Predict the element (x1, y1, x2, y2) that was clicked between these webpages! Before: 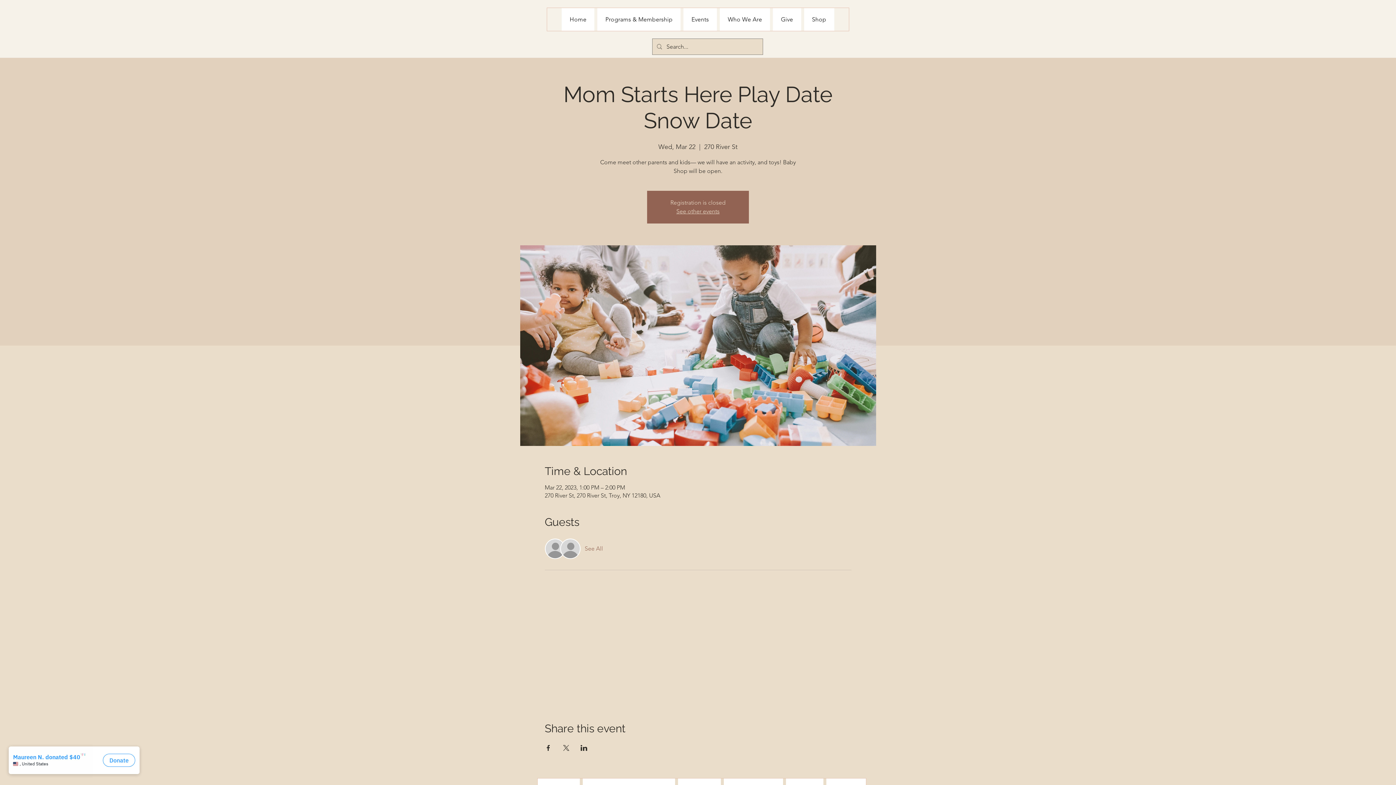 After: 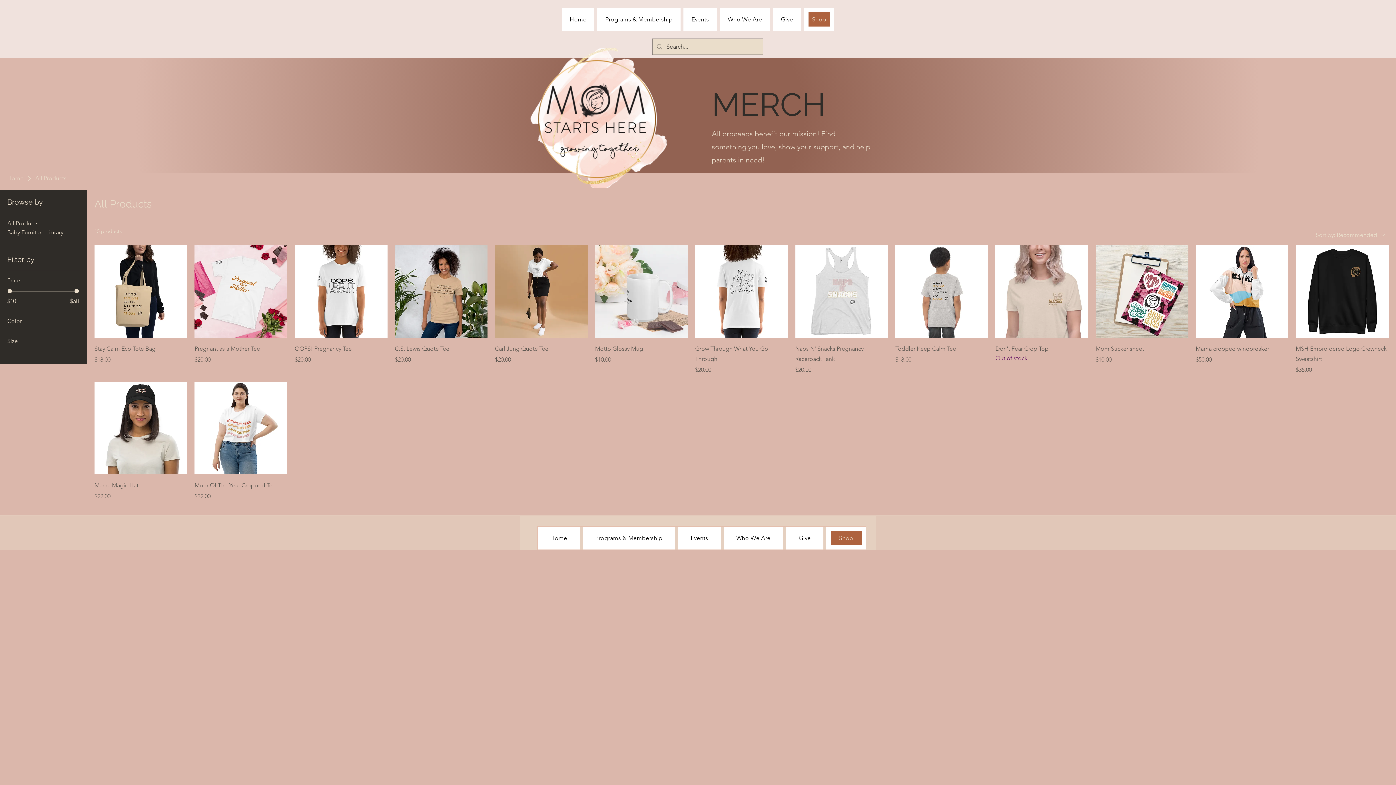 Action: label: Shop bbox: (804, 8, 834, 30)